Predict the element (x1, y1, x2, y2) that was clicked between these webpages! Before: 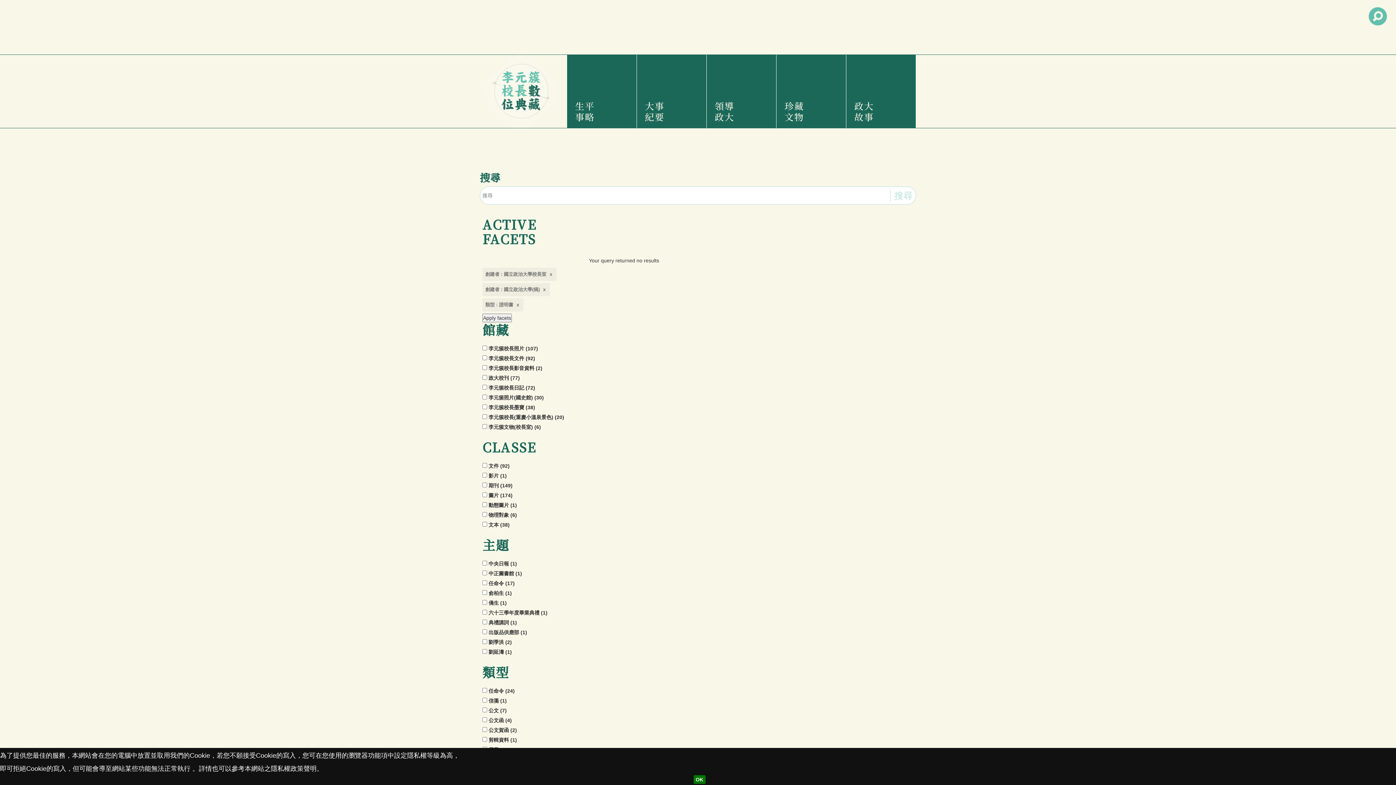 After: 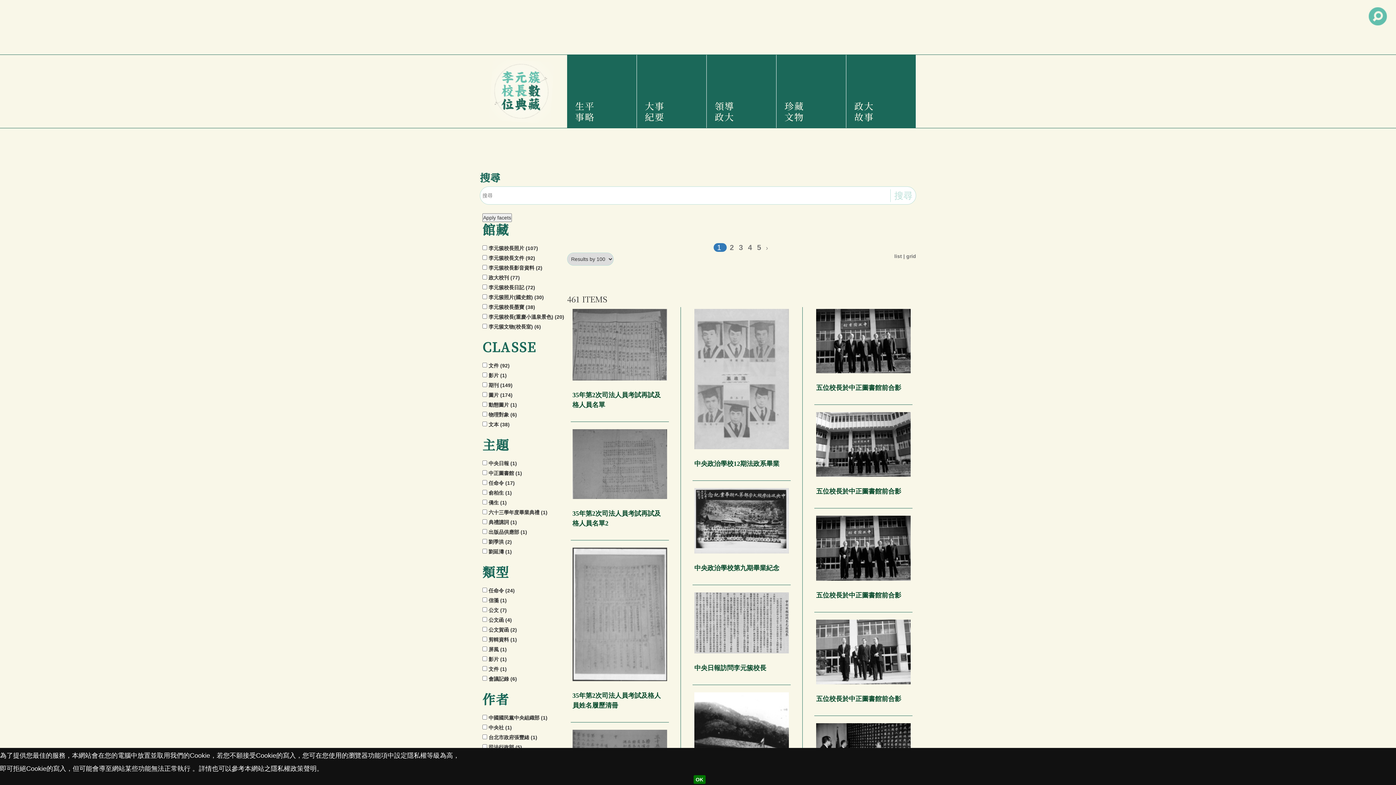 Action: label: 搜尋 bbox: (890, 189, 916, 202)